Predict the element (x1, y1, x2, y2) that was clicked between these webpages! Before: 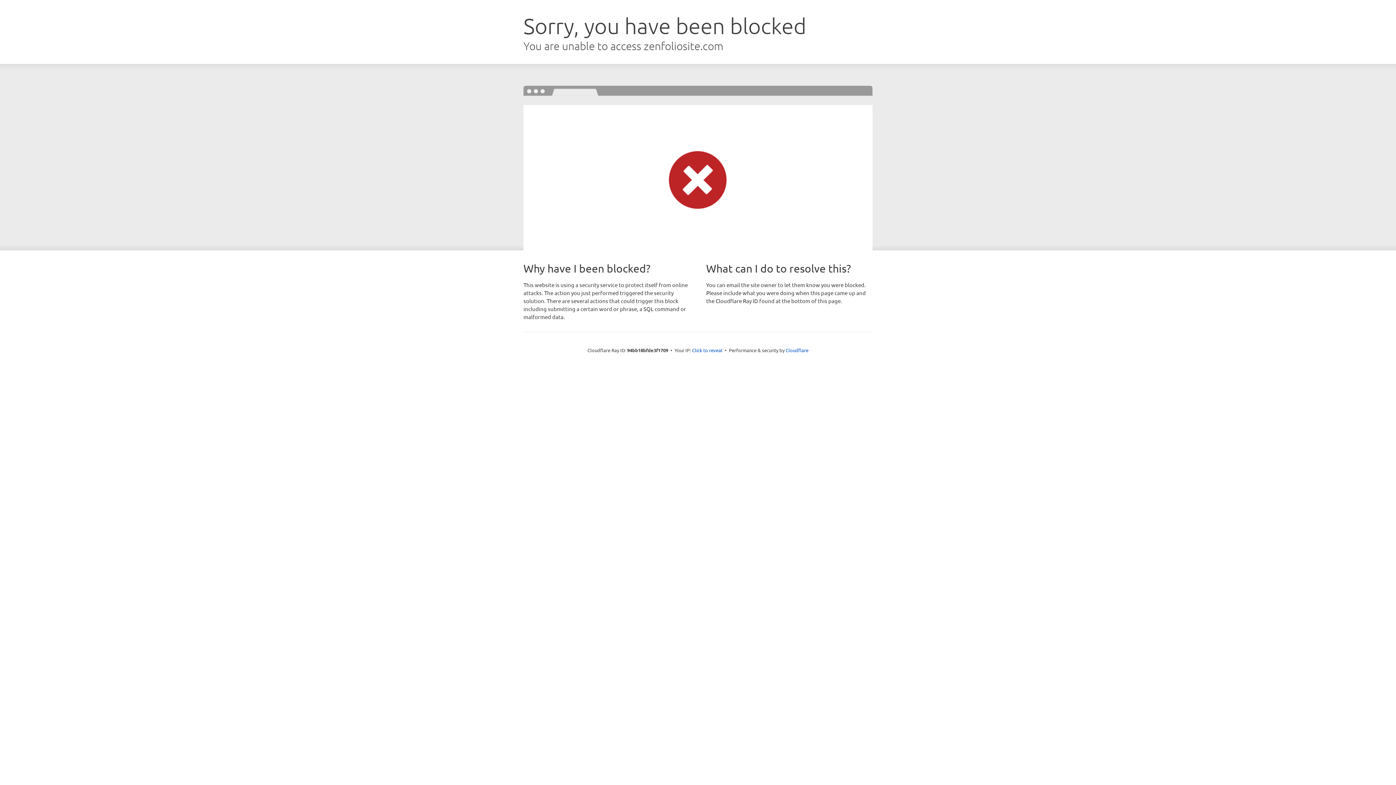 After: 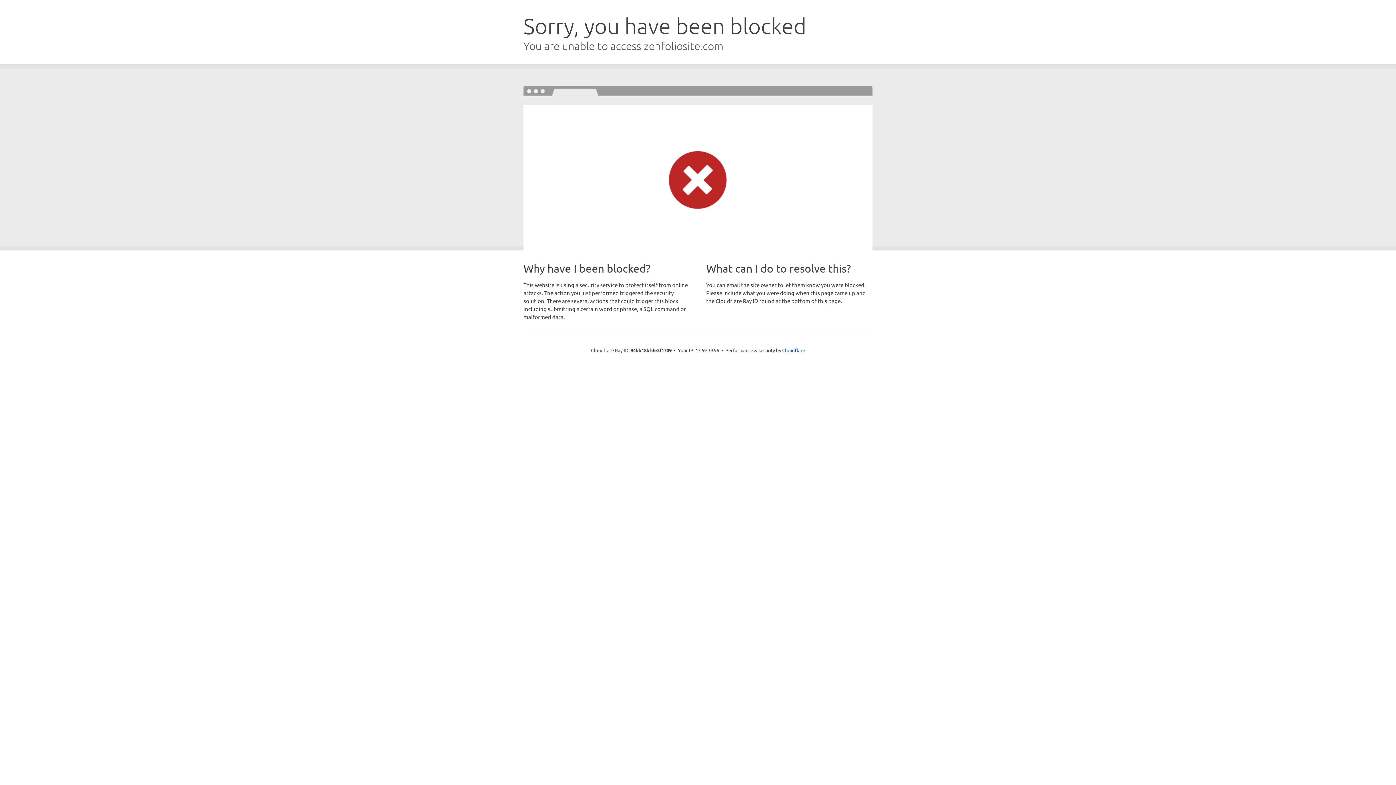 Action: bbox: (692, 346, 722, 353) label: Click to reveal